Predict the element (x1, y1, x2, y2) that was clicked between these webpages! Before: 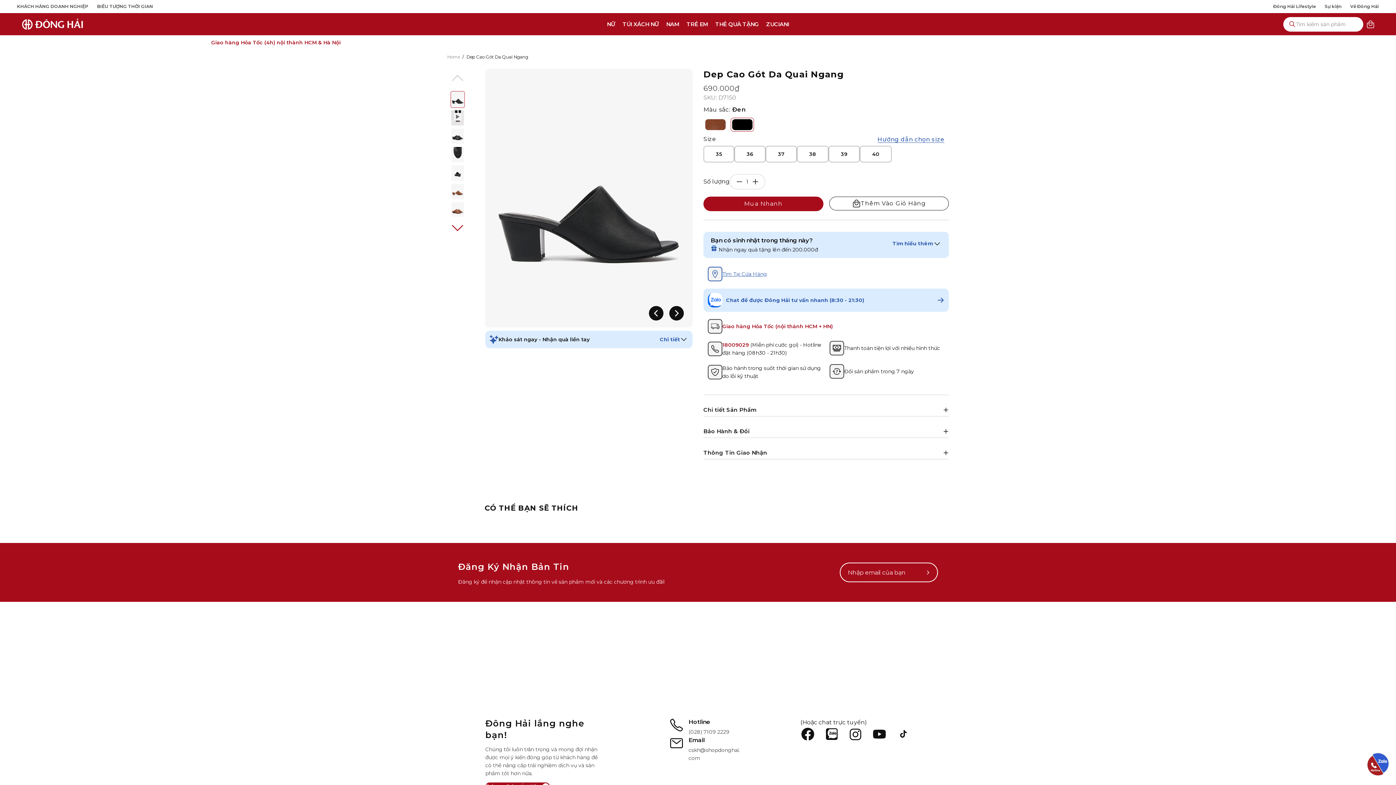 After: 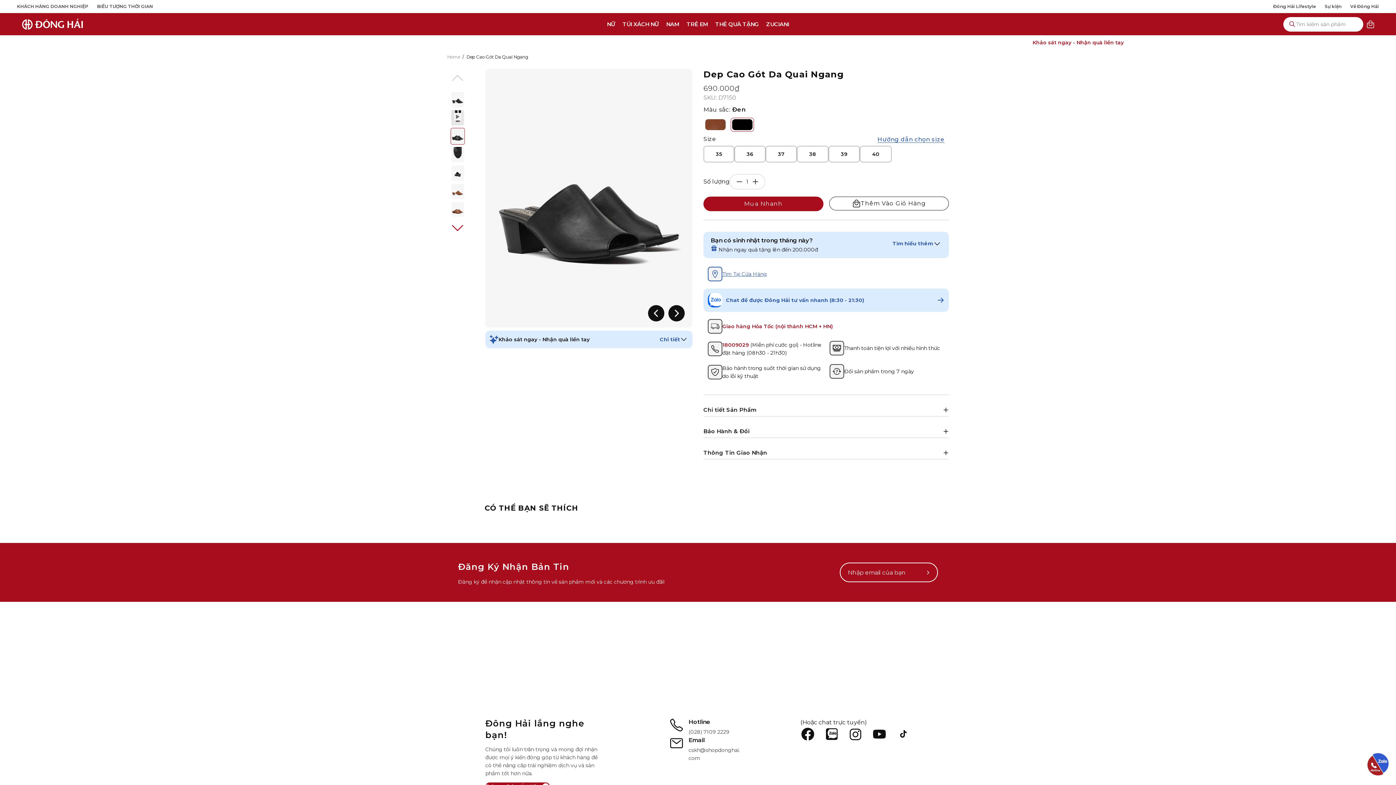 Action: label: Dep Cao Gót Da Quai Ngang bbox: (450, 127, 464, 144)